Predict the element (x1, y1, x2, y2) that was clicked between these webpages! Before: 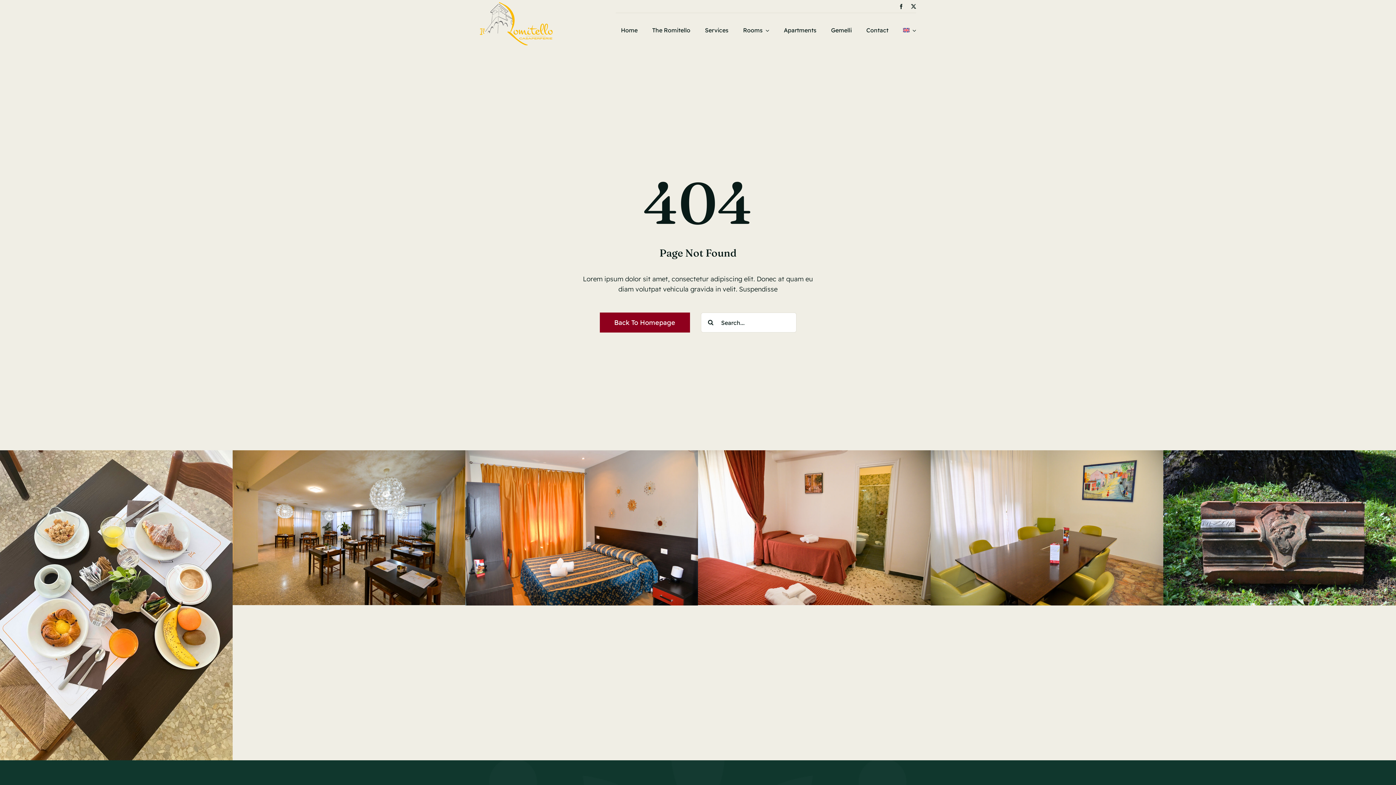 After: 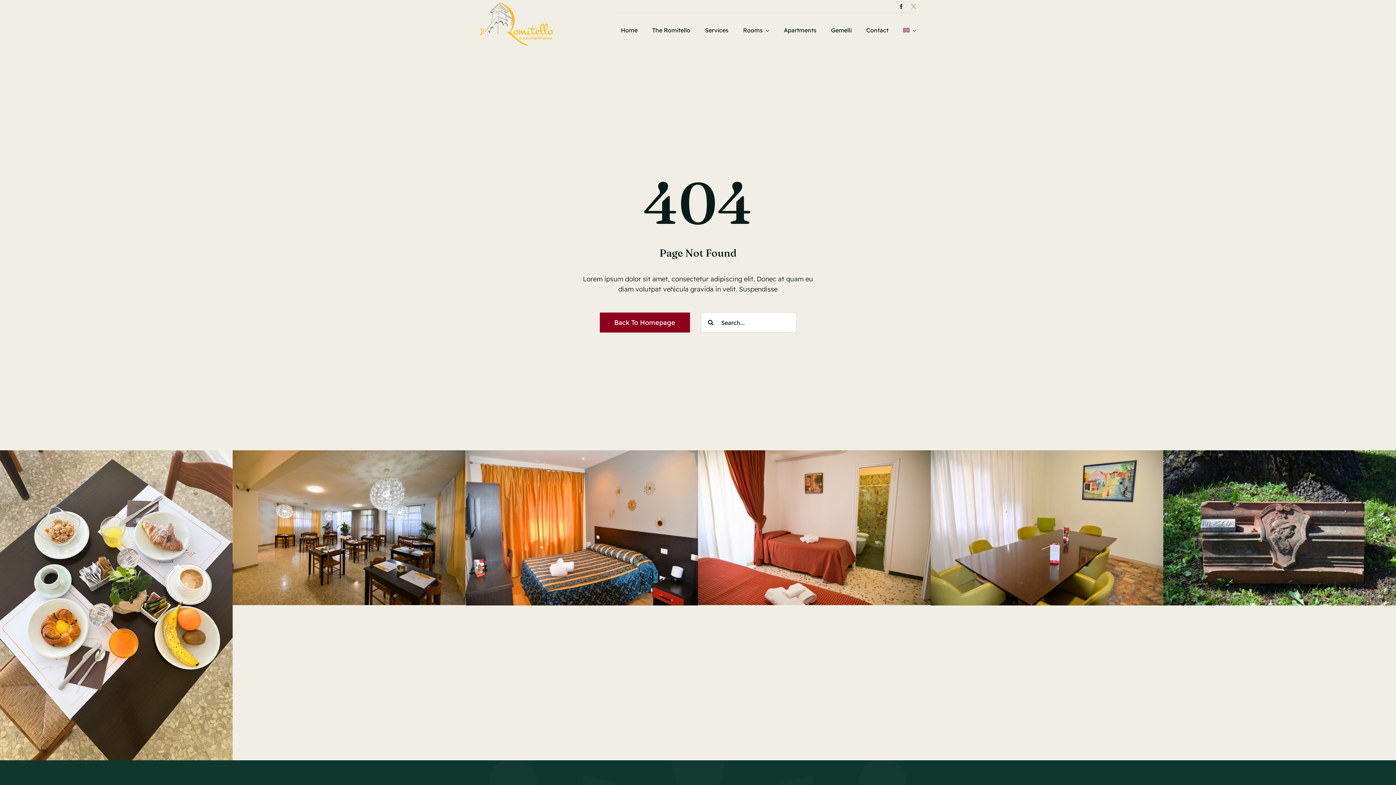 Action: label: twitter bbox: (911, 3, 916, 8)